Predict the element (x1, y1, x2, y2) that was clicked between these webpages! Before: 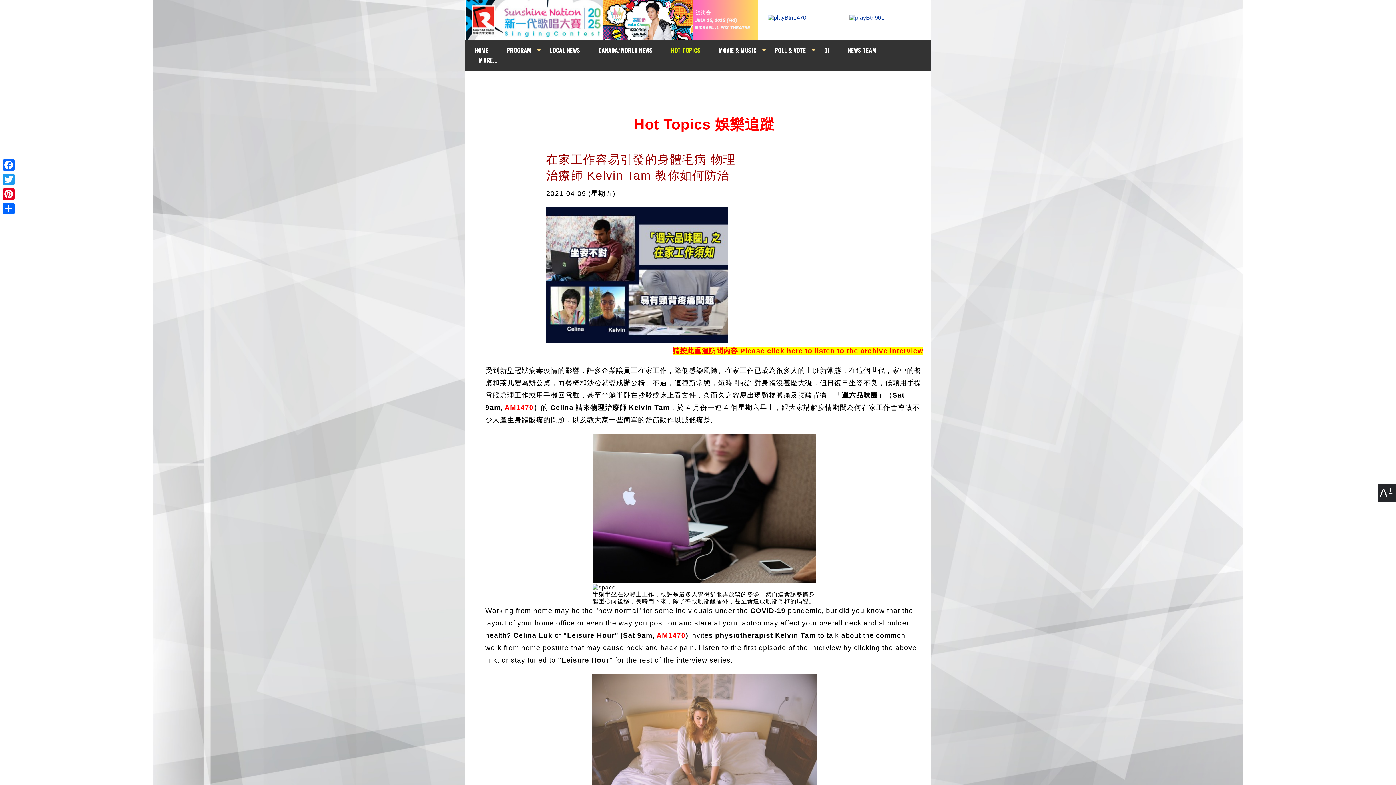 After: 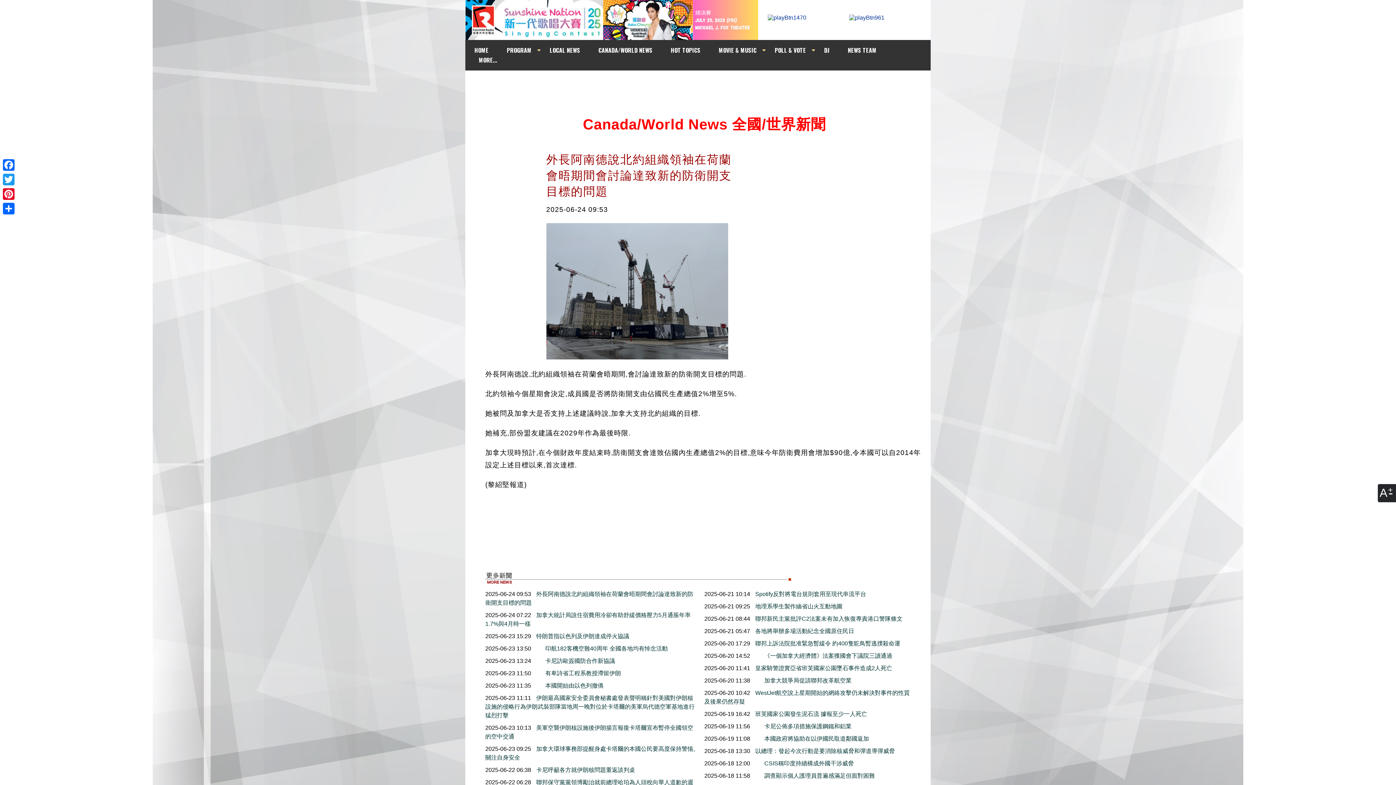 Action: label: CANADA/WORLD NEWS bbox: (598, 45, 652, 55)